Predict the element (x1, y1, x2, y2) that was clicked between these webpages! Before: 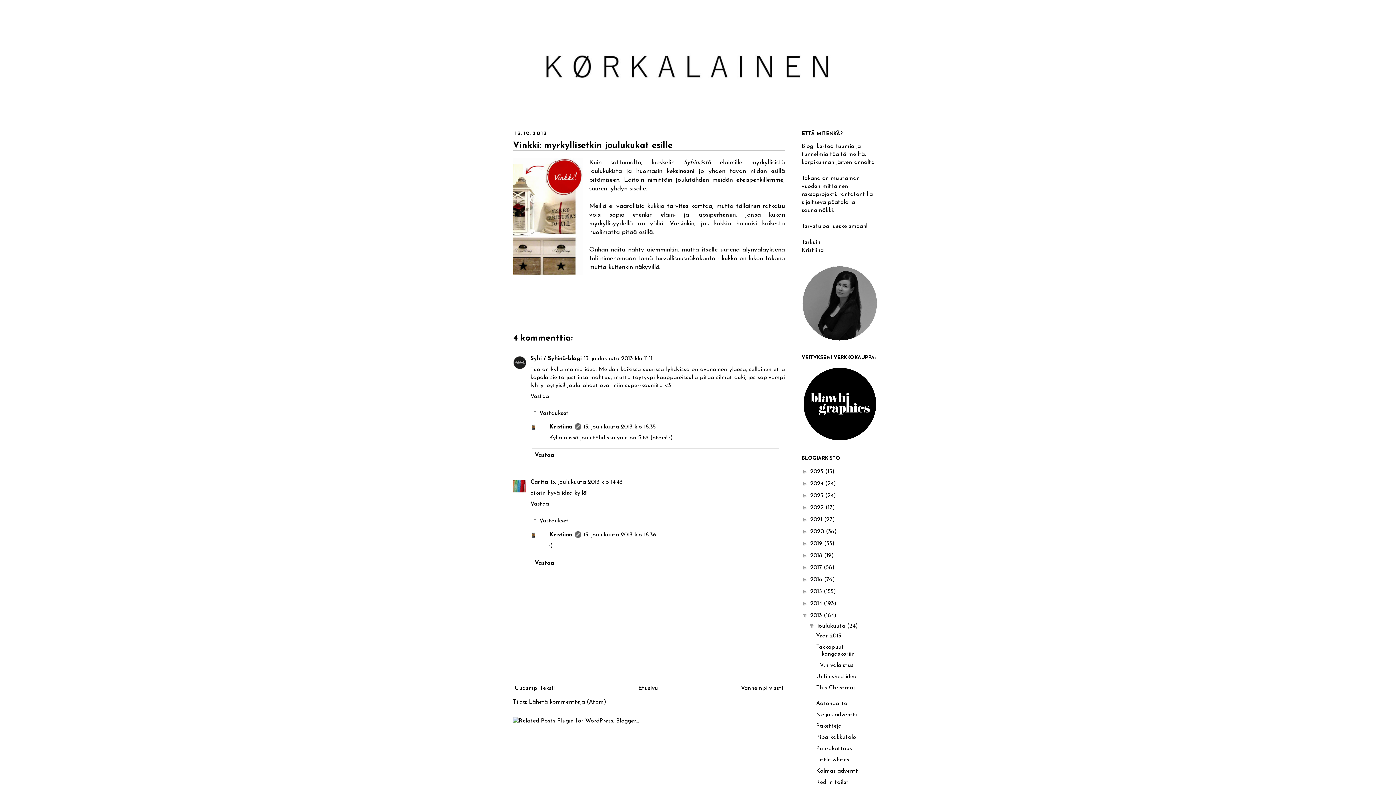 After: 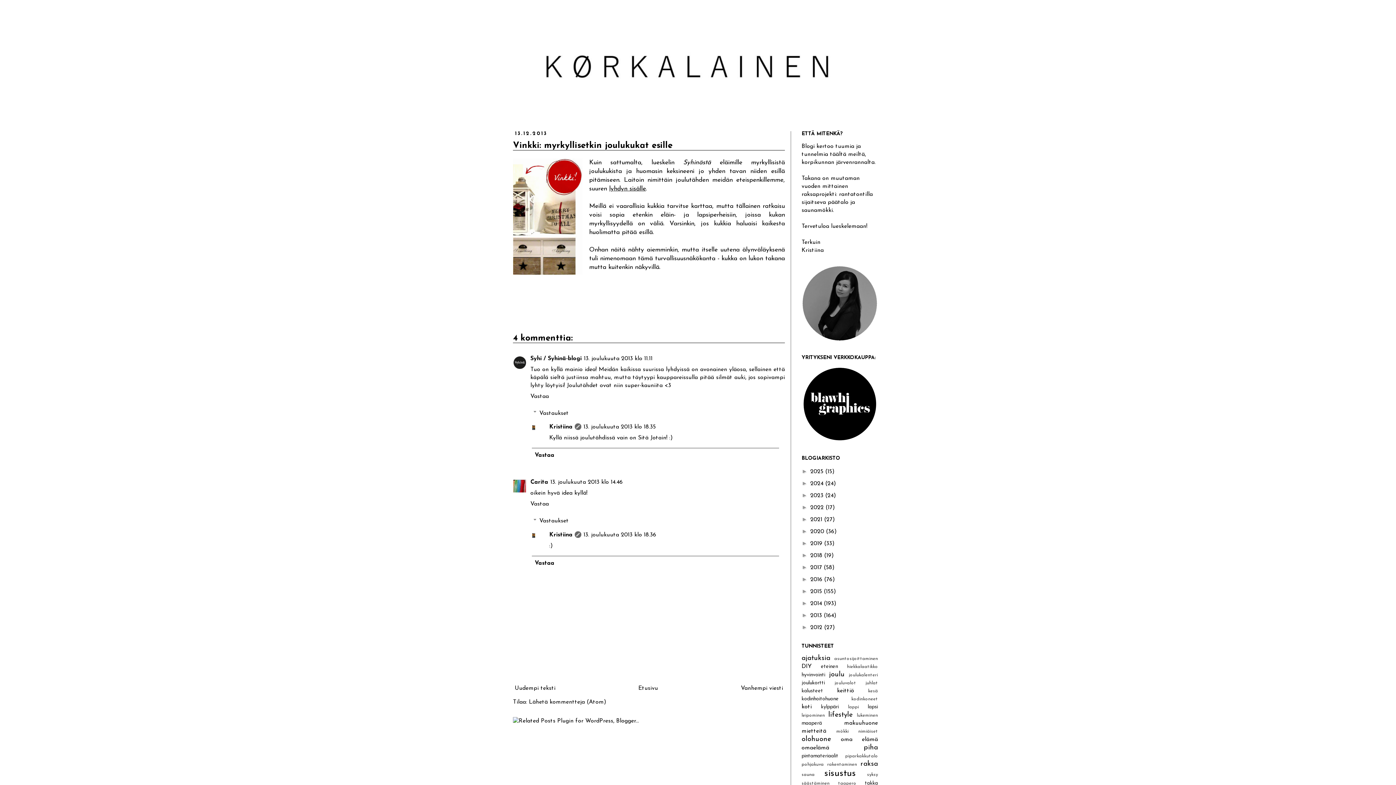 Action: label: ▼   bbox: (801, 612, 810, 618)